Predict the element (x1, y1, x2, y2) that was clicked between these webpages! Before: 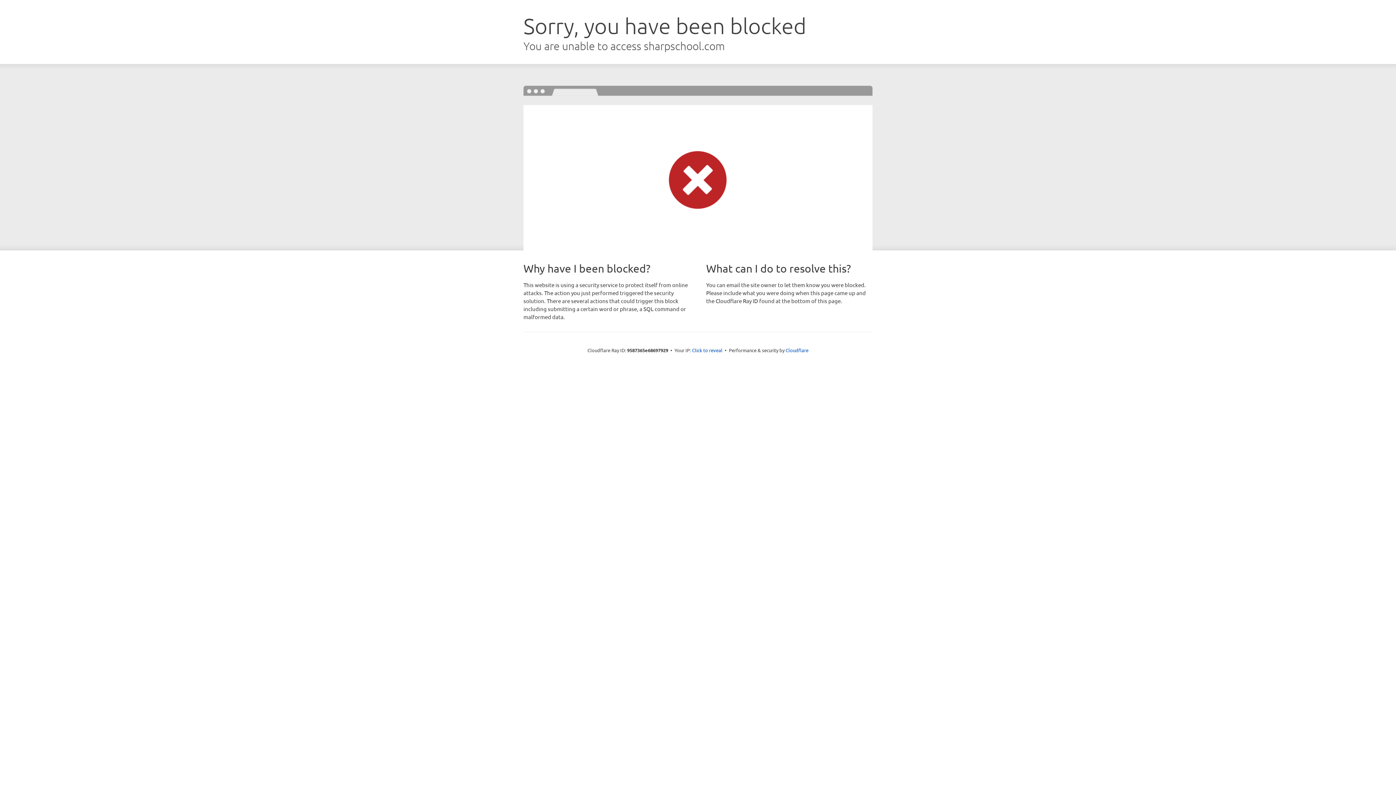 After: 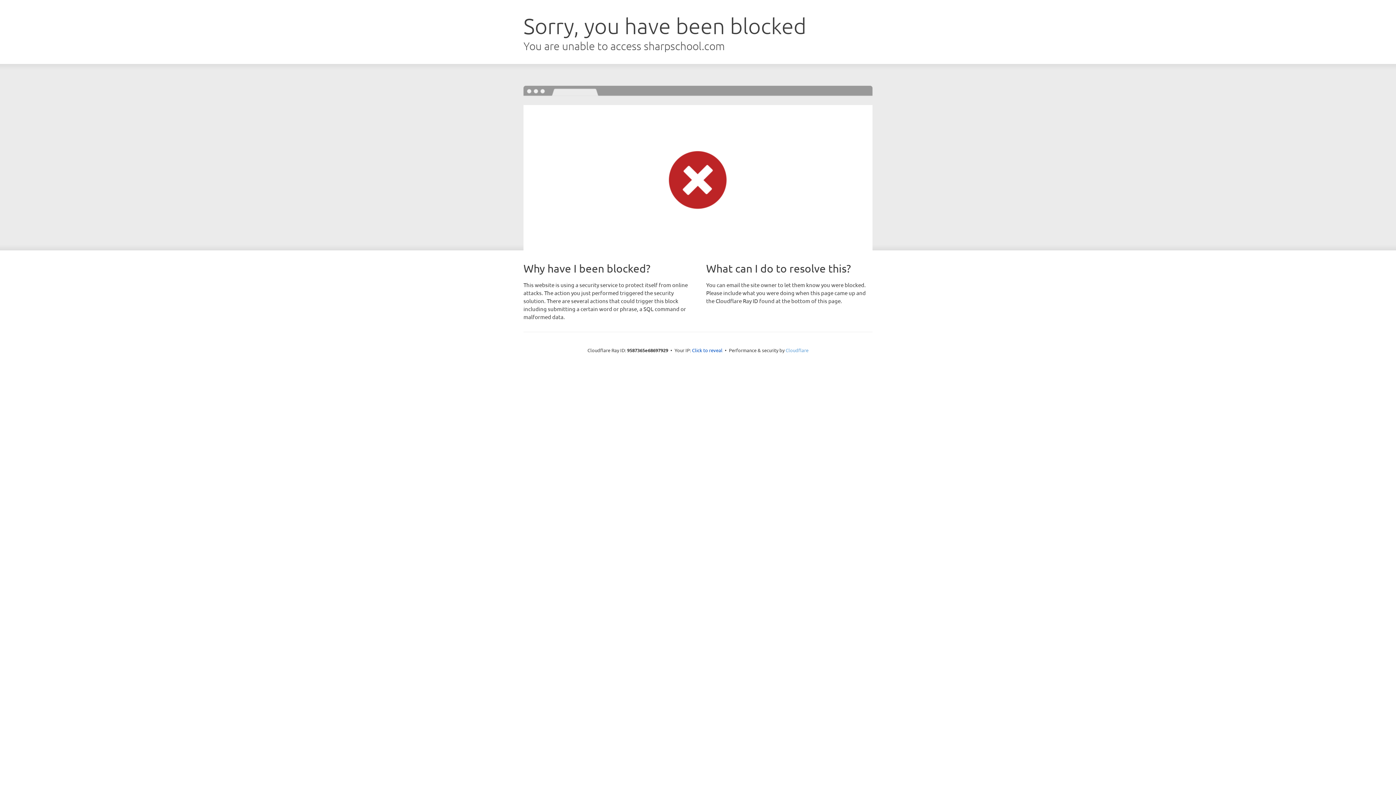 Action: bbox: (785, 347, 808, 353) label: Cloudflare